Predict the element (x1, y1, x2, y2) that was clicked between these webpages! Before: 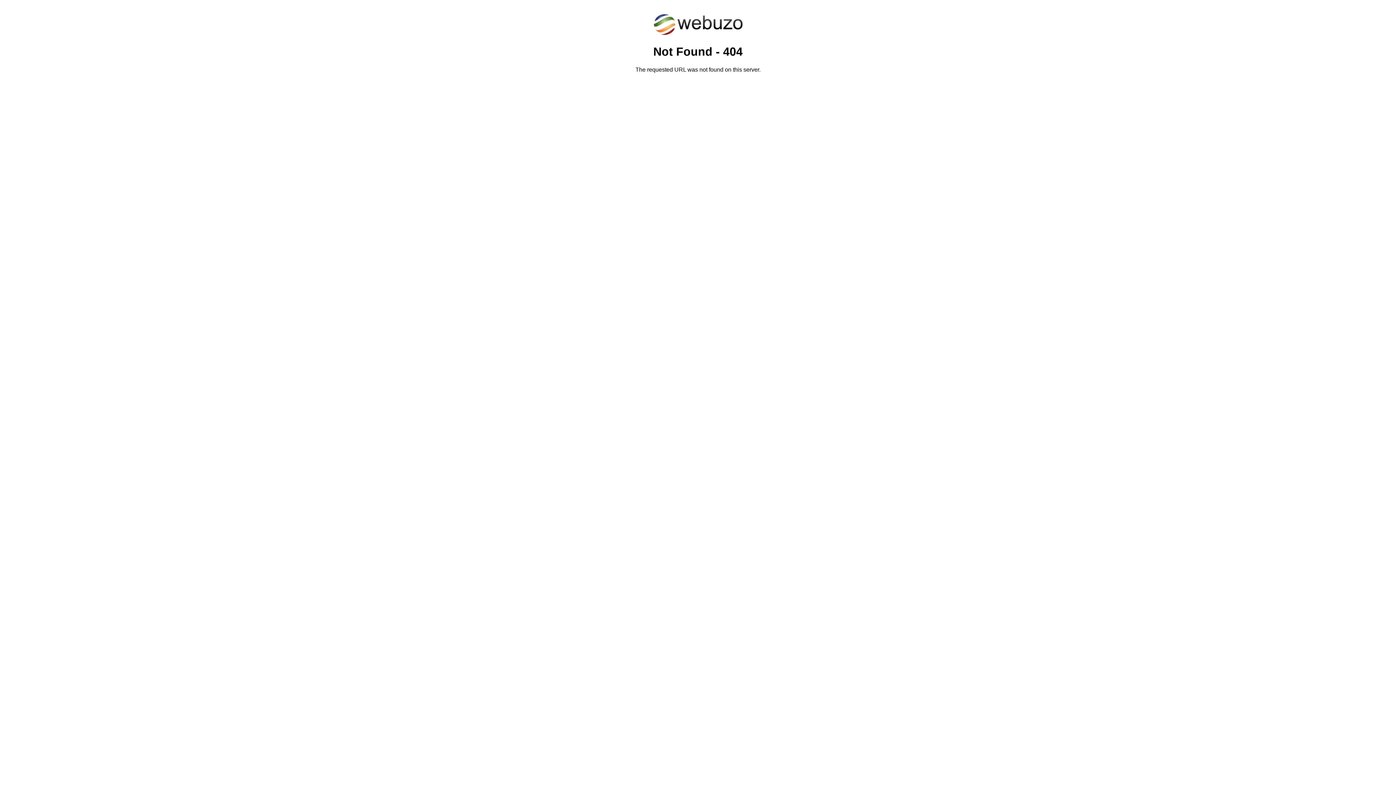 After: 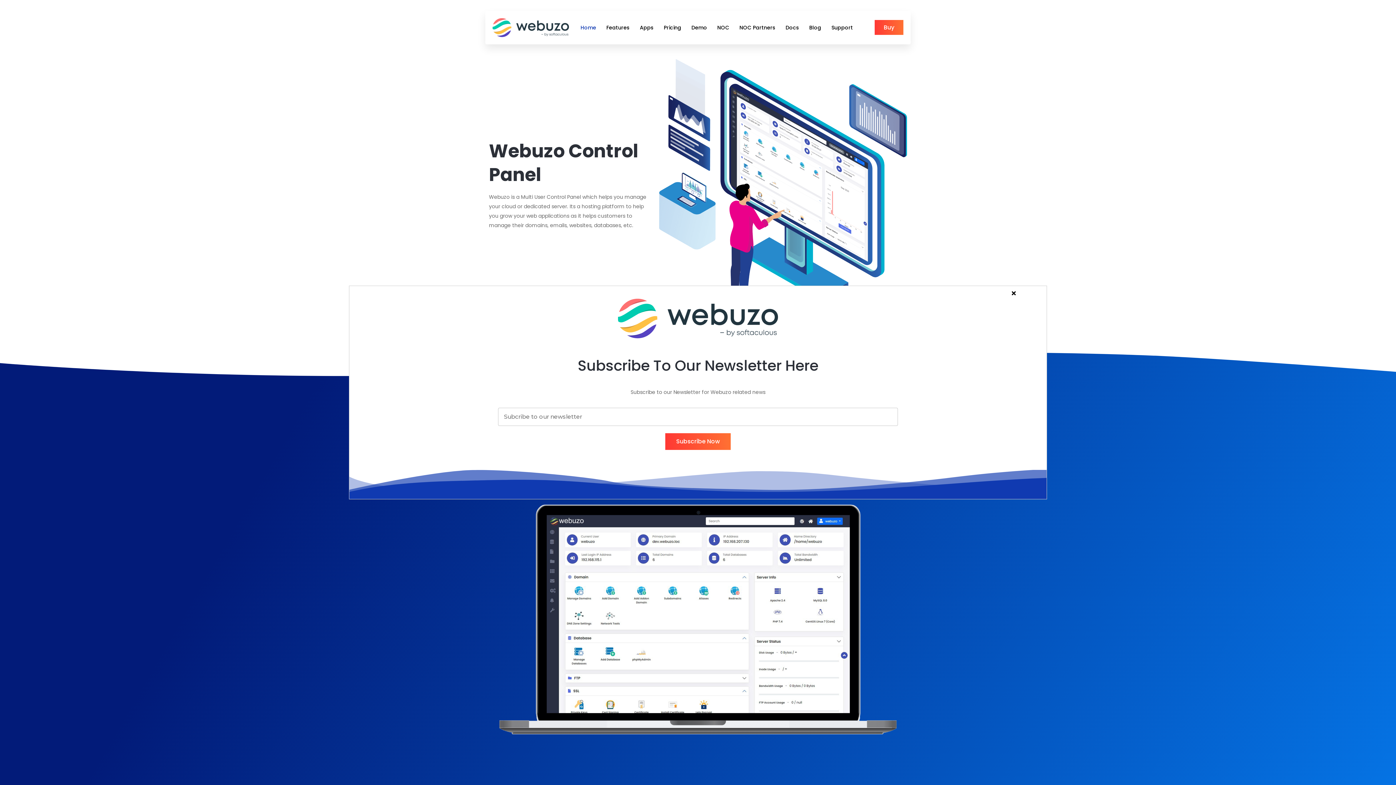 Action: bbox: (652, 30, 743, 37)